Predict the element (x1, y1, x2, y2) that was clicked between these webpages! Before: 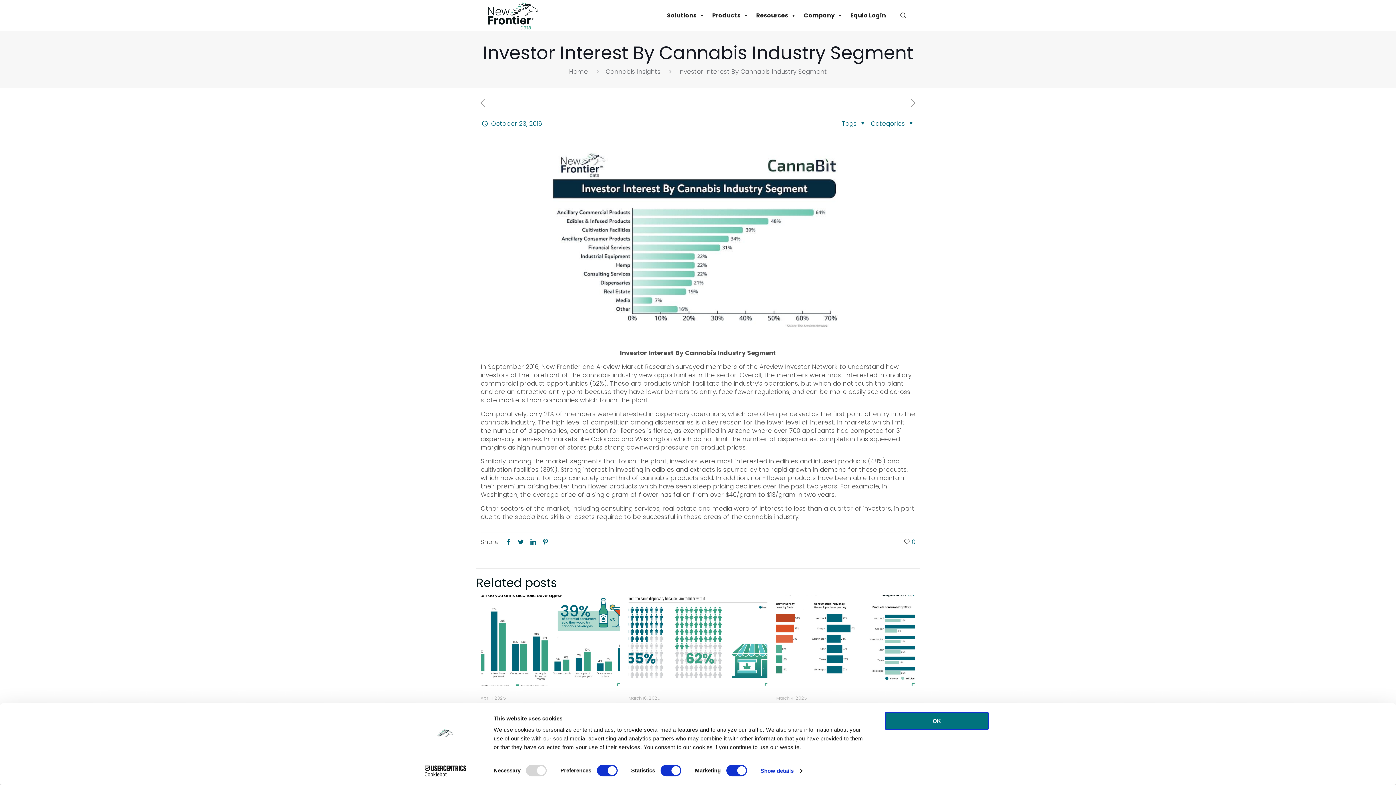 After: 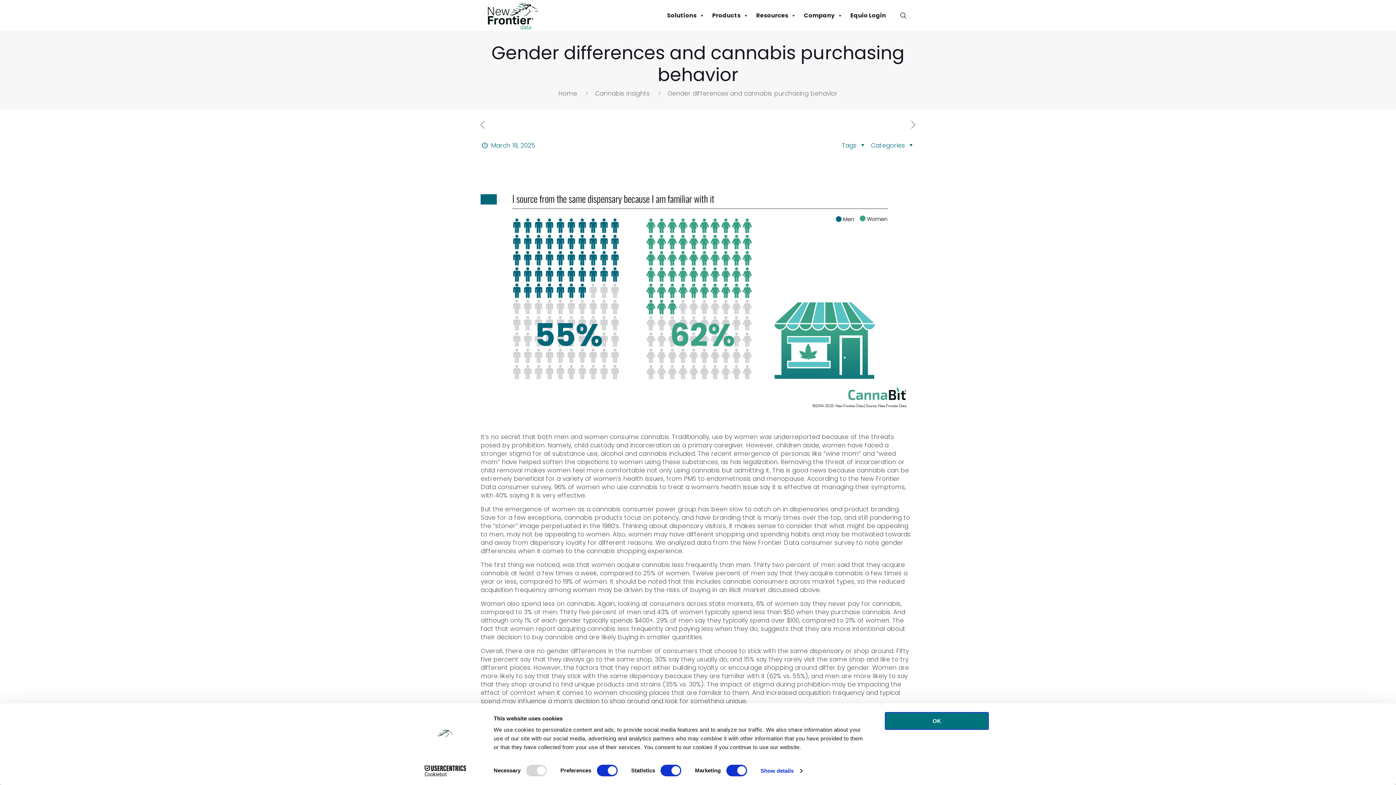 Action: bbox: (628, 595, 767, 686)